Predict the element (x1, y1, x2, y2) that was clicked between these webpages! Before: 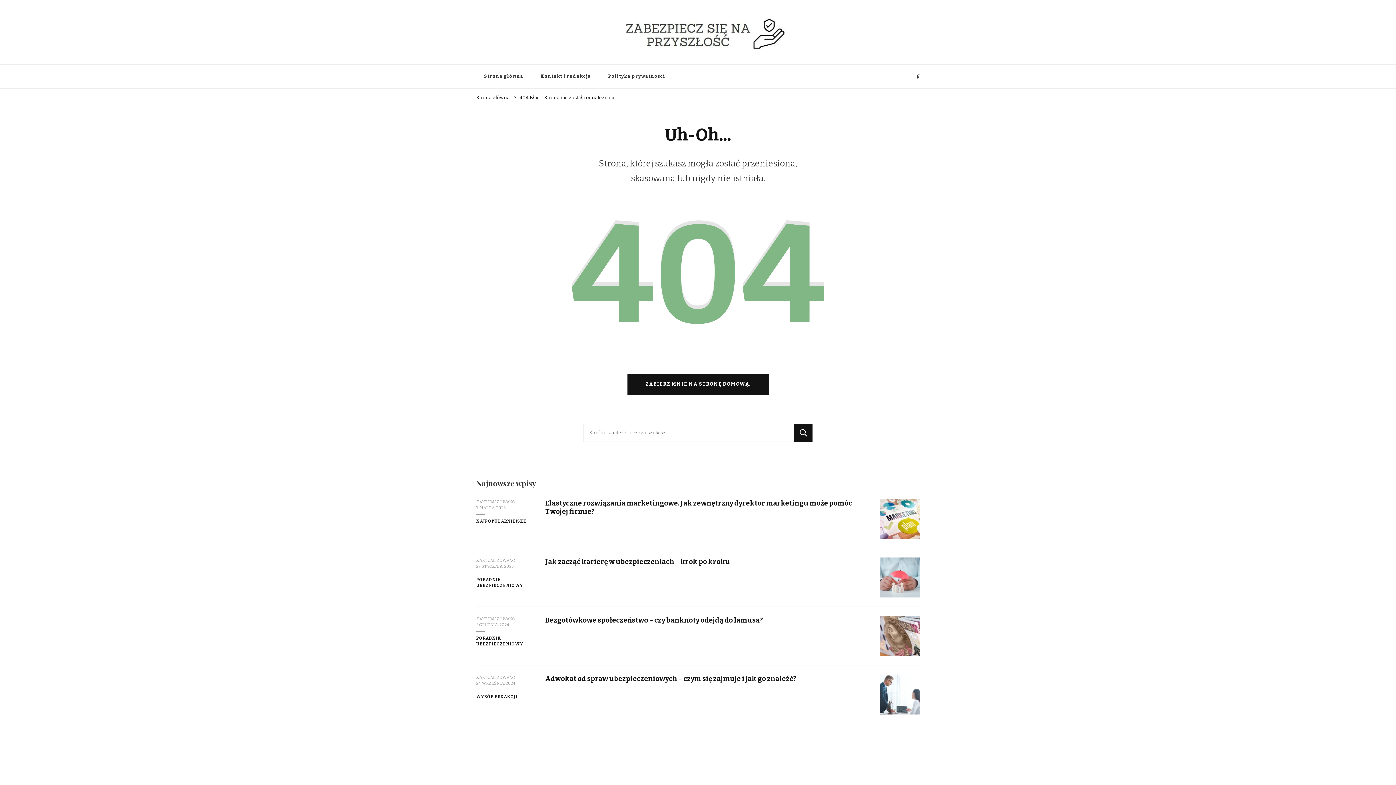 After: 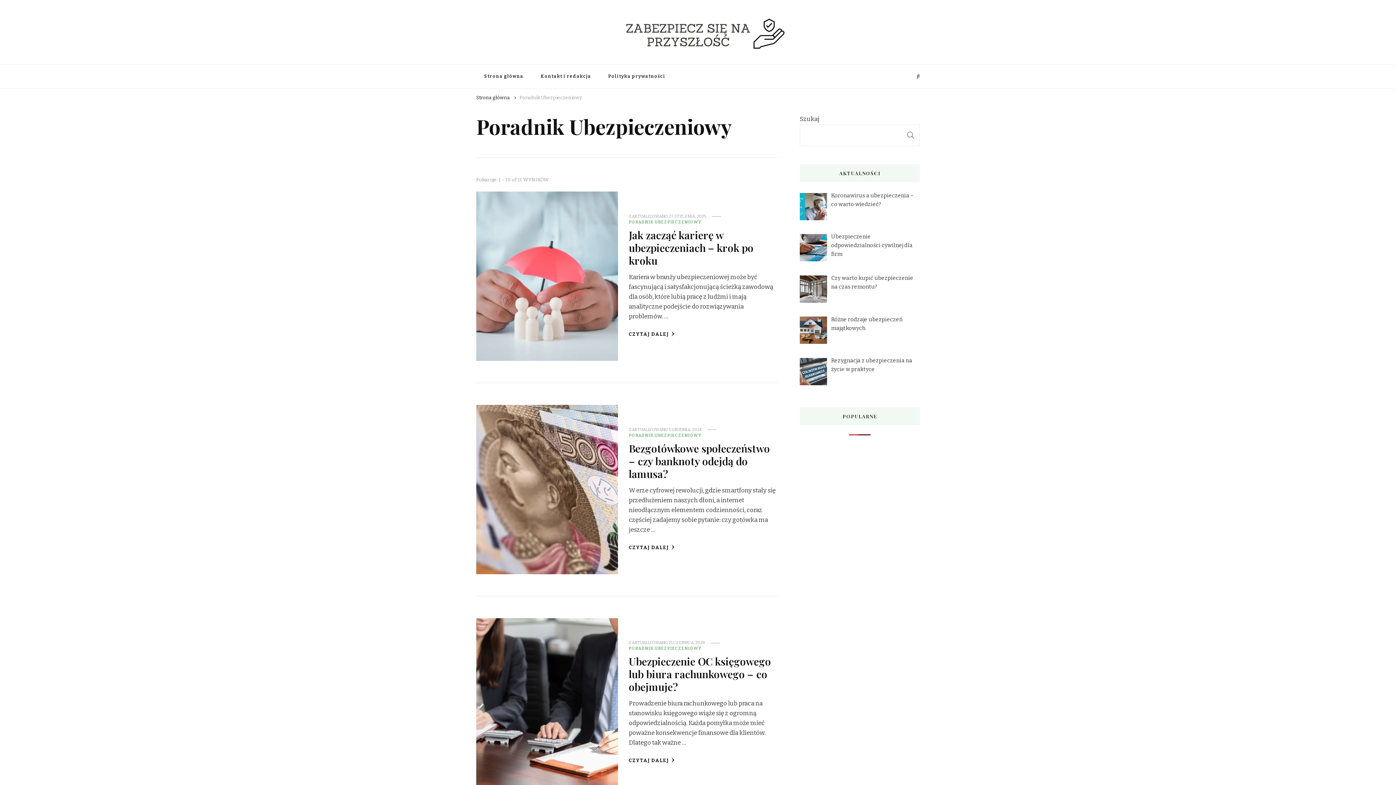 Action: label: PORADNIK UBEZPIECZENIOWY bbox: (476, 635, 534, 647)